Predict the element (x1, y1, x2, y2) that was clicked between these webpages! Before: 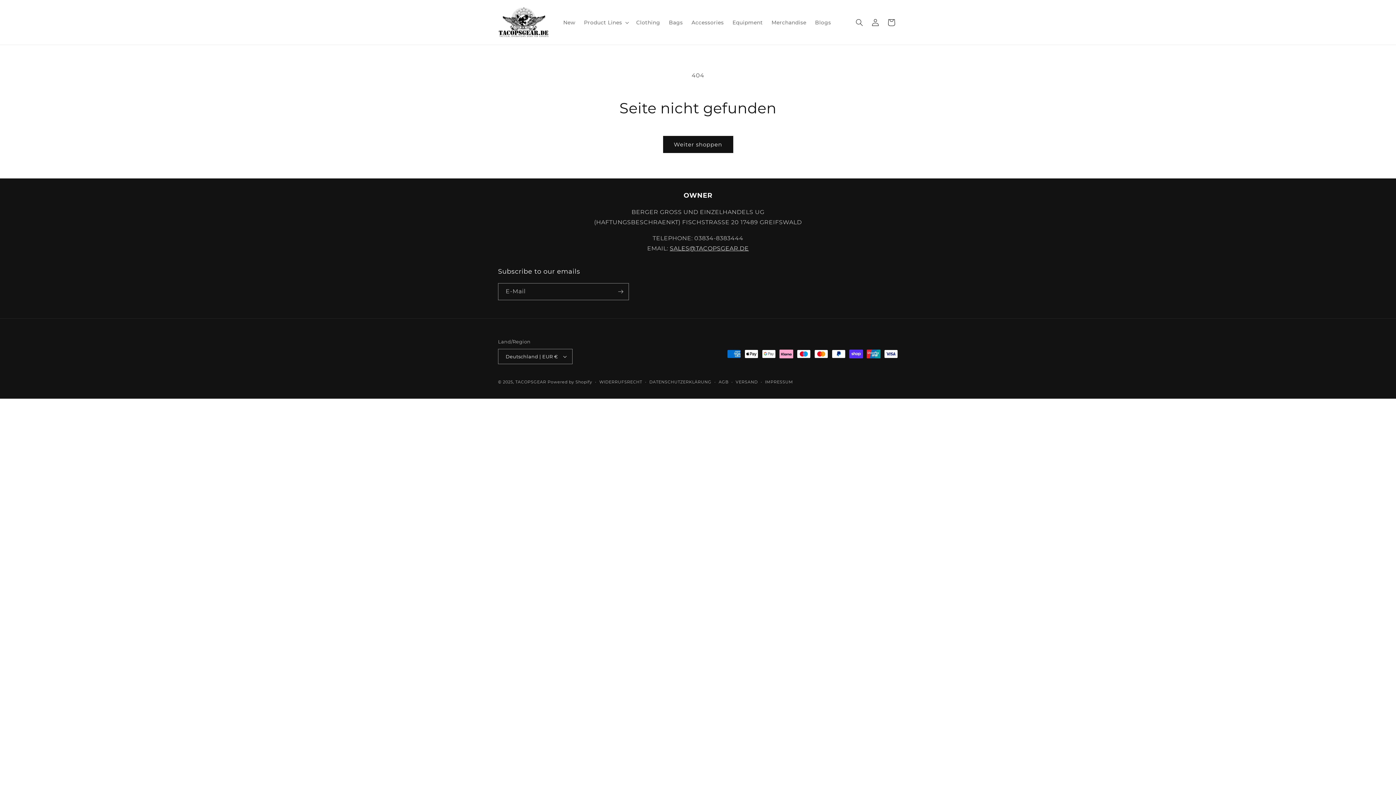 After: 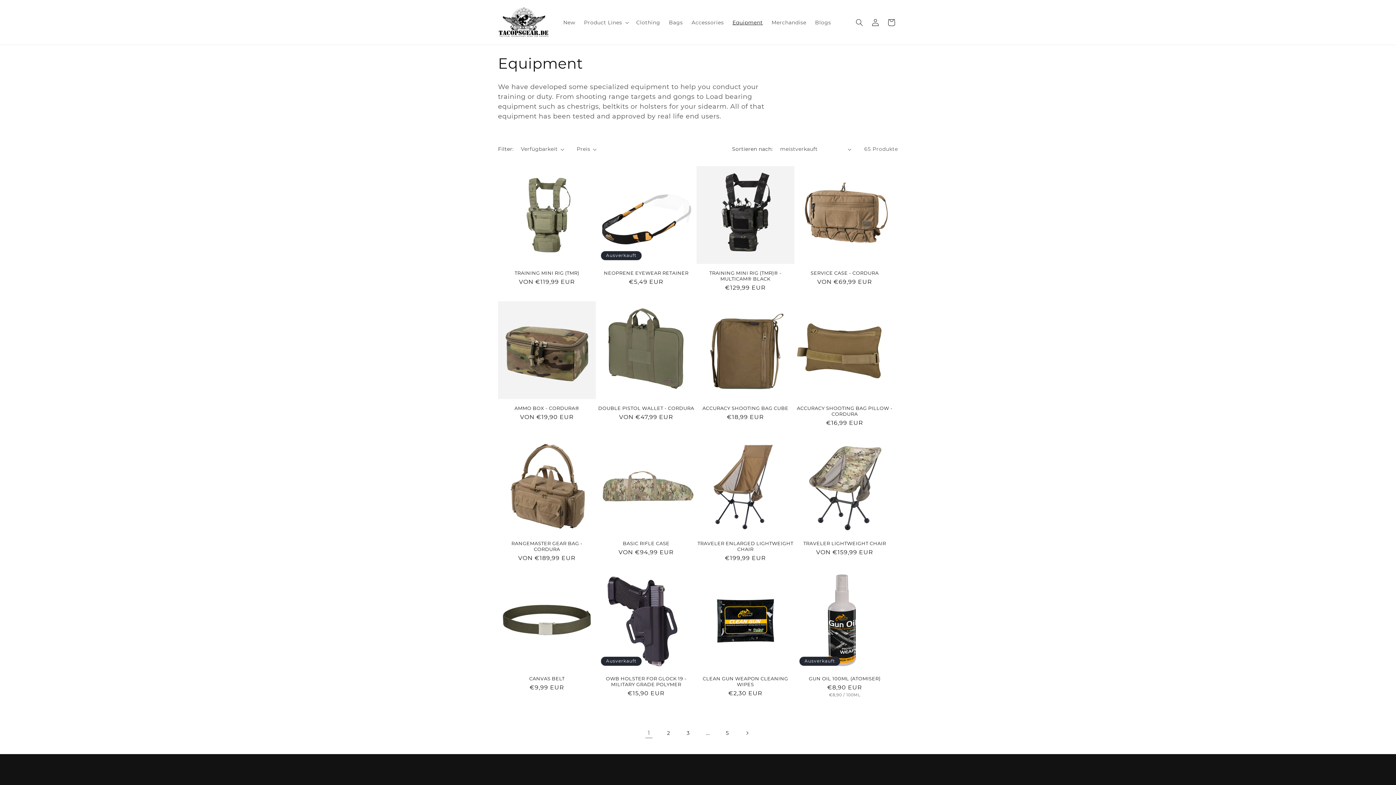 Action: bbox: (728, 14, 767, 30) label: Equipment